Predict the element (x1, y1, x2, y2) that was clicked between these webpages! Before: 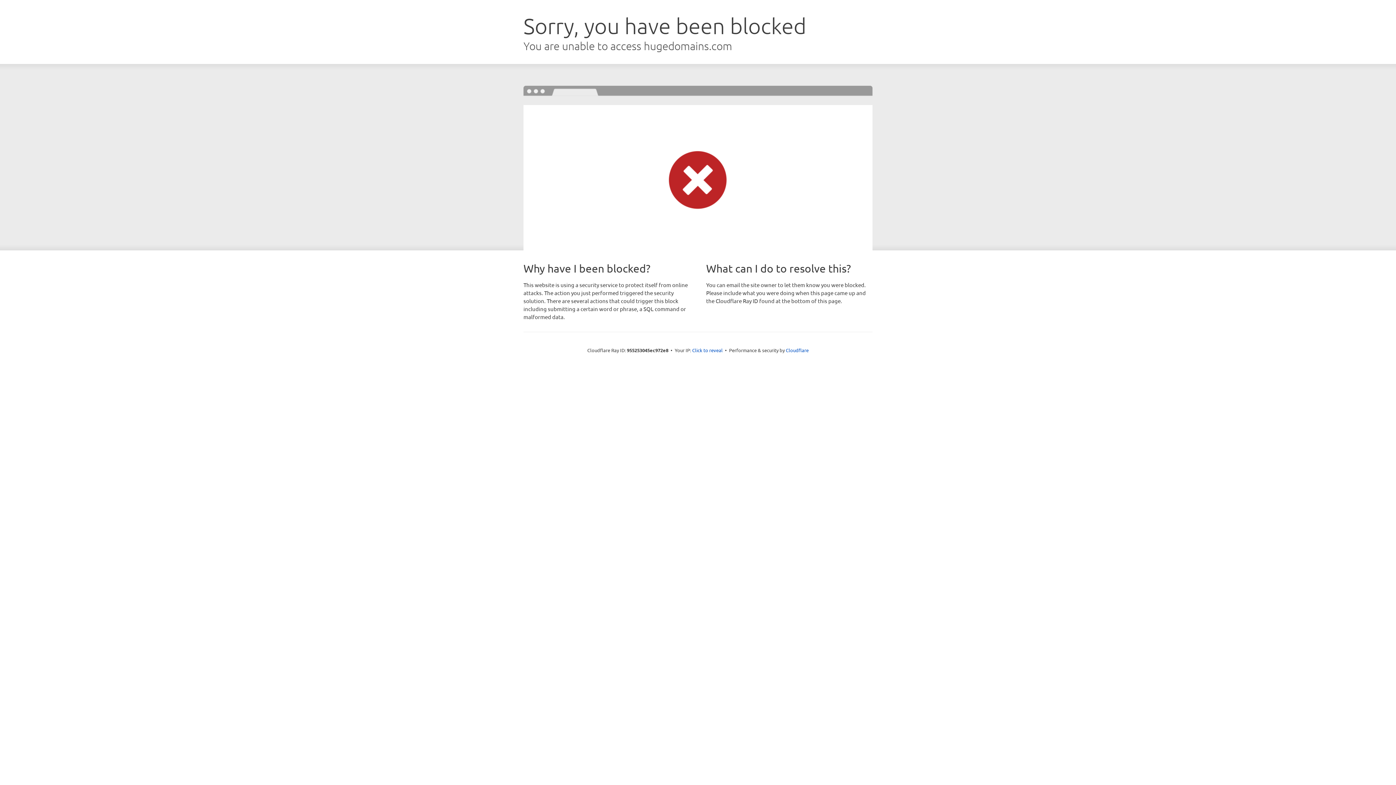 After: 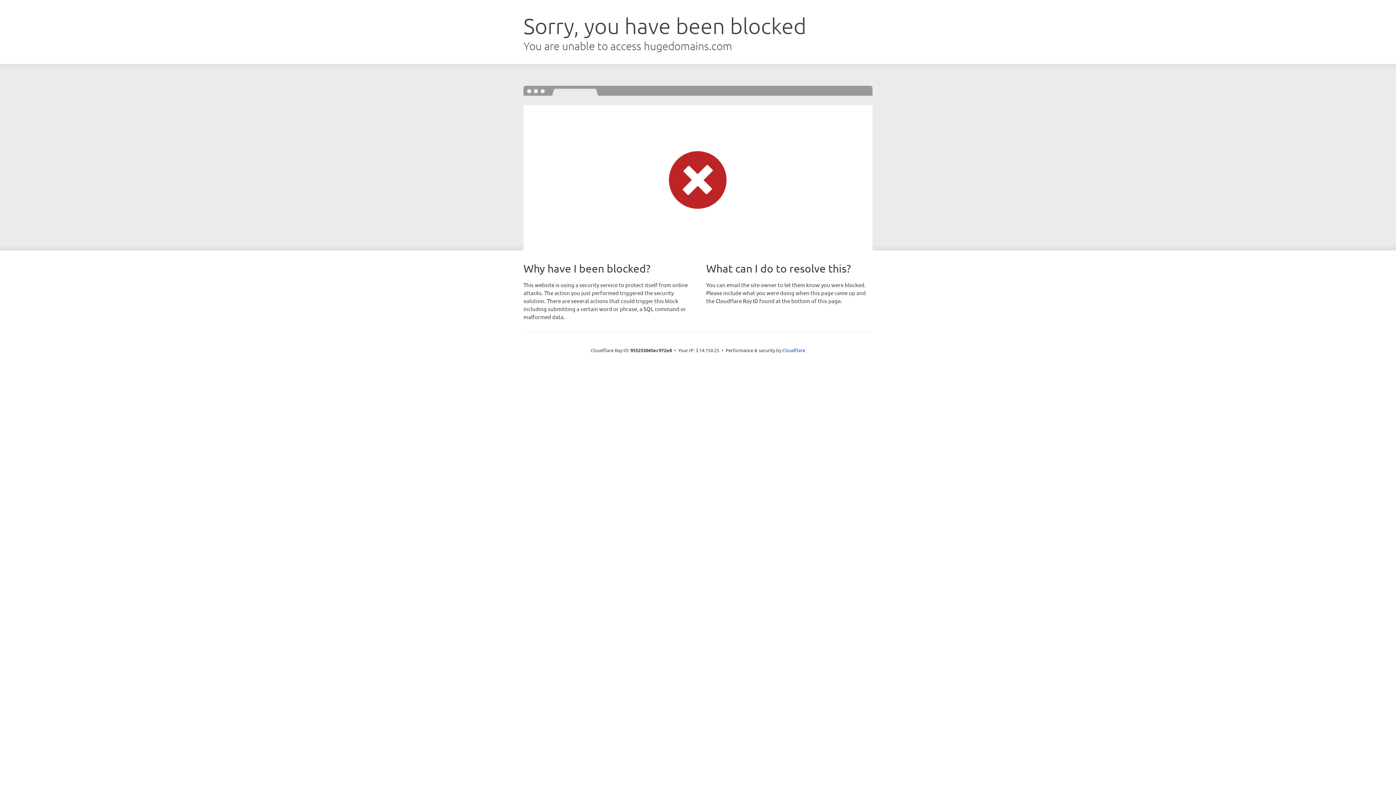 Action: label: Click to reveal bbox: (692, 346, 722, 353)